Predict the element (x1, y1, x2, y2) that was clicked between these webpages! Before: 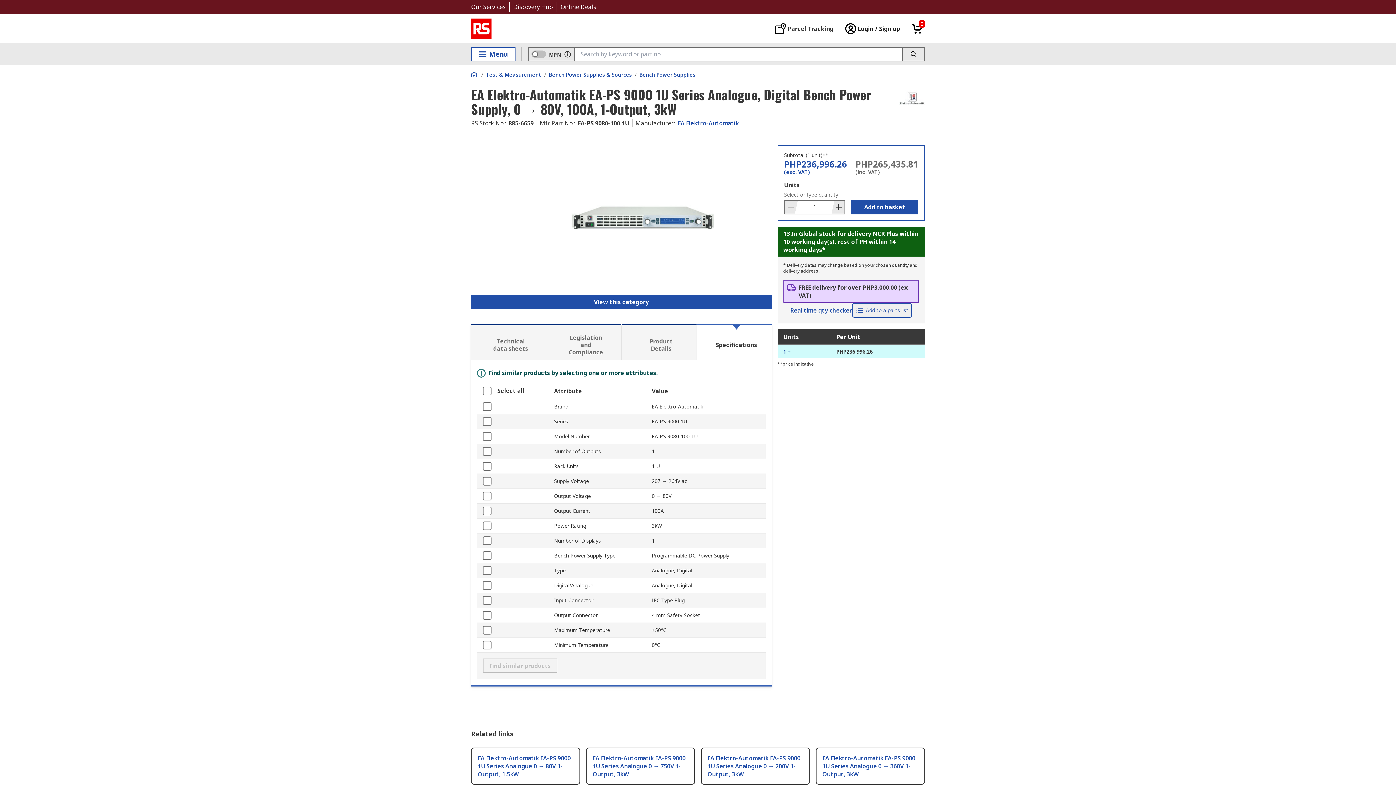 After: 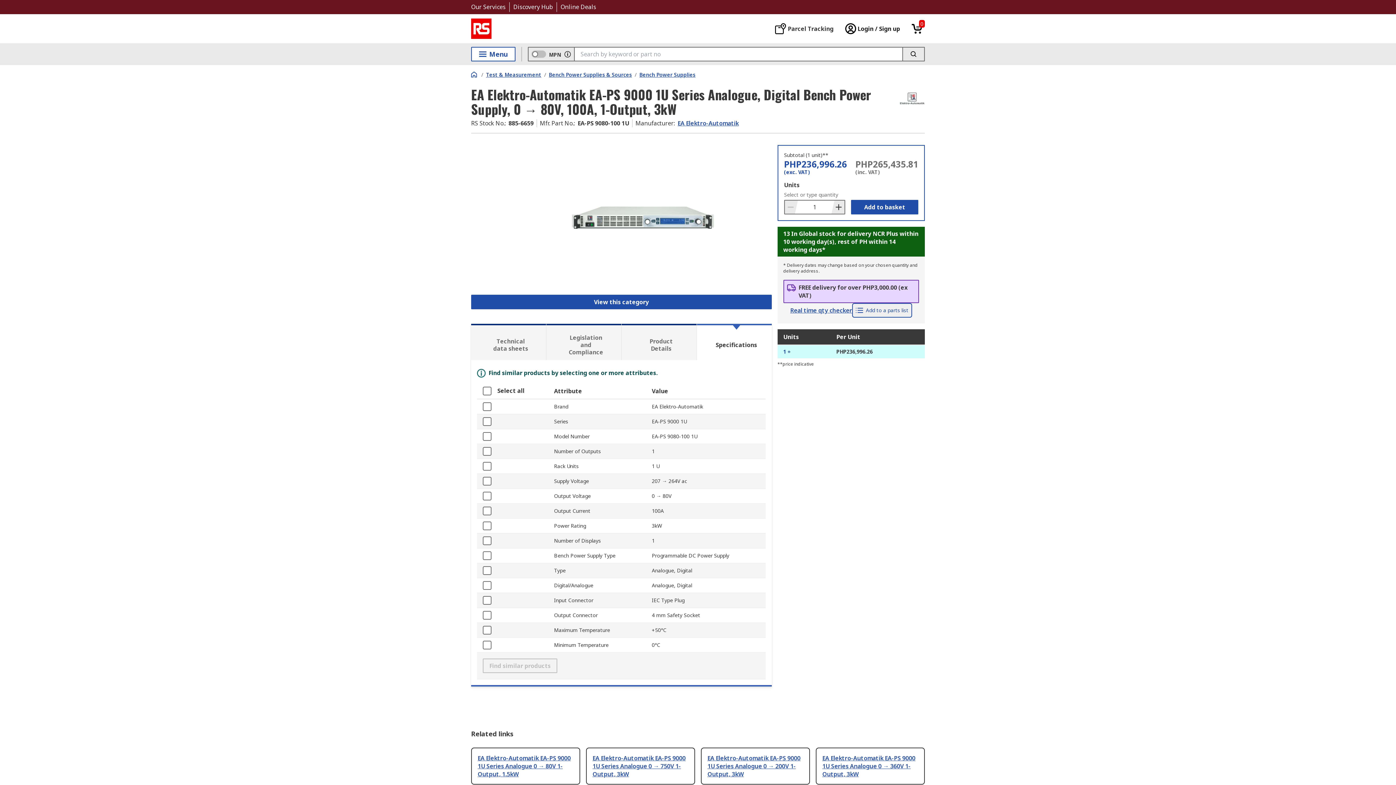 Action: bbox: (471, 324, 546, 360) label: Technical data sheets